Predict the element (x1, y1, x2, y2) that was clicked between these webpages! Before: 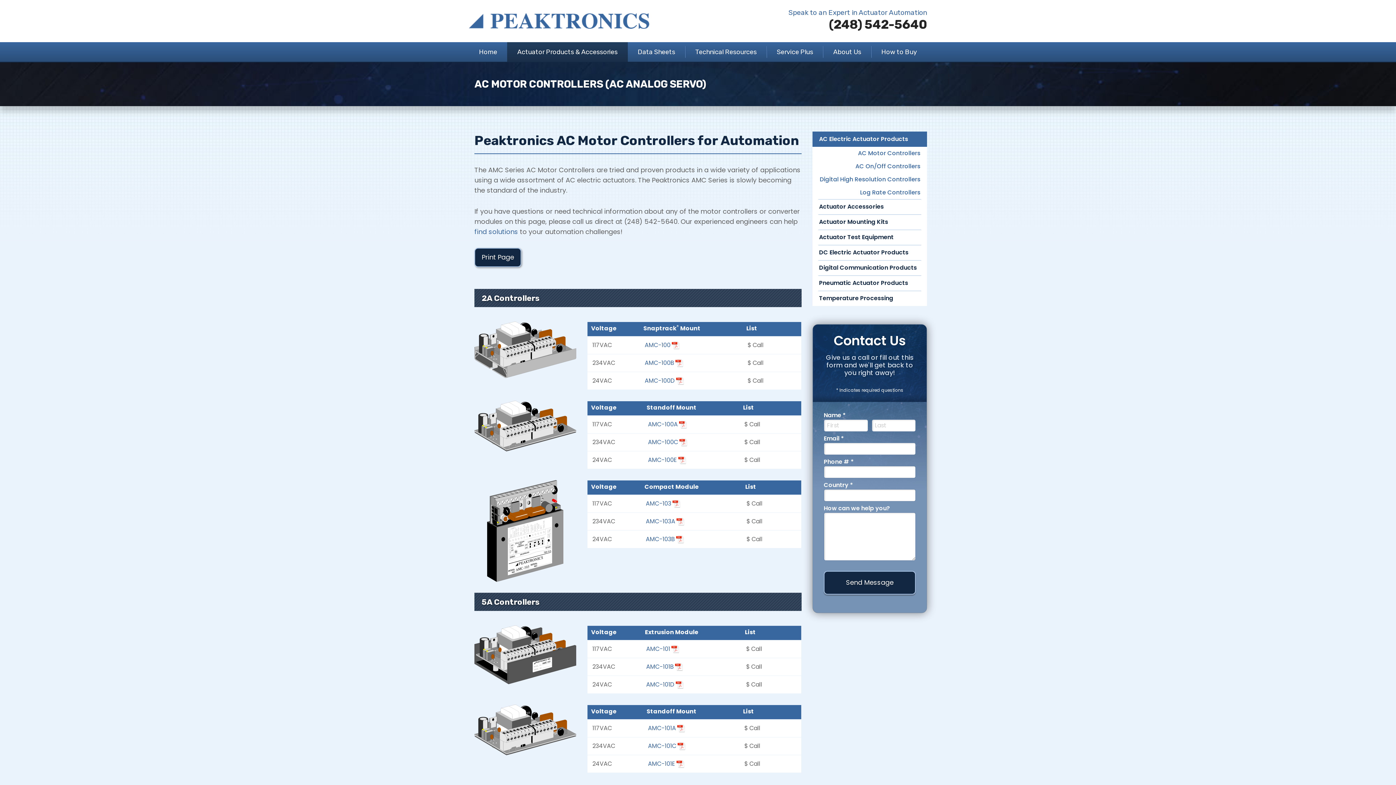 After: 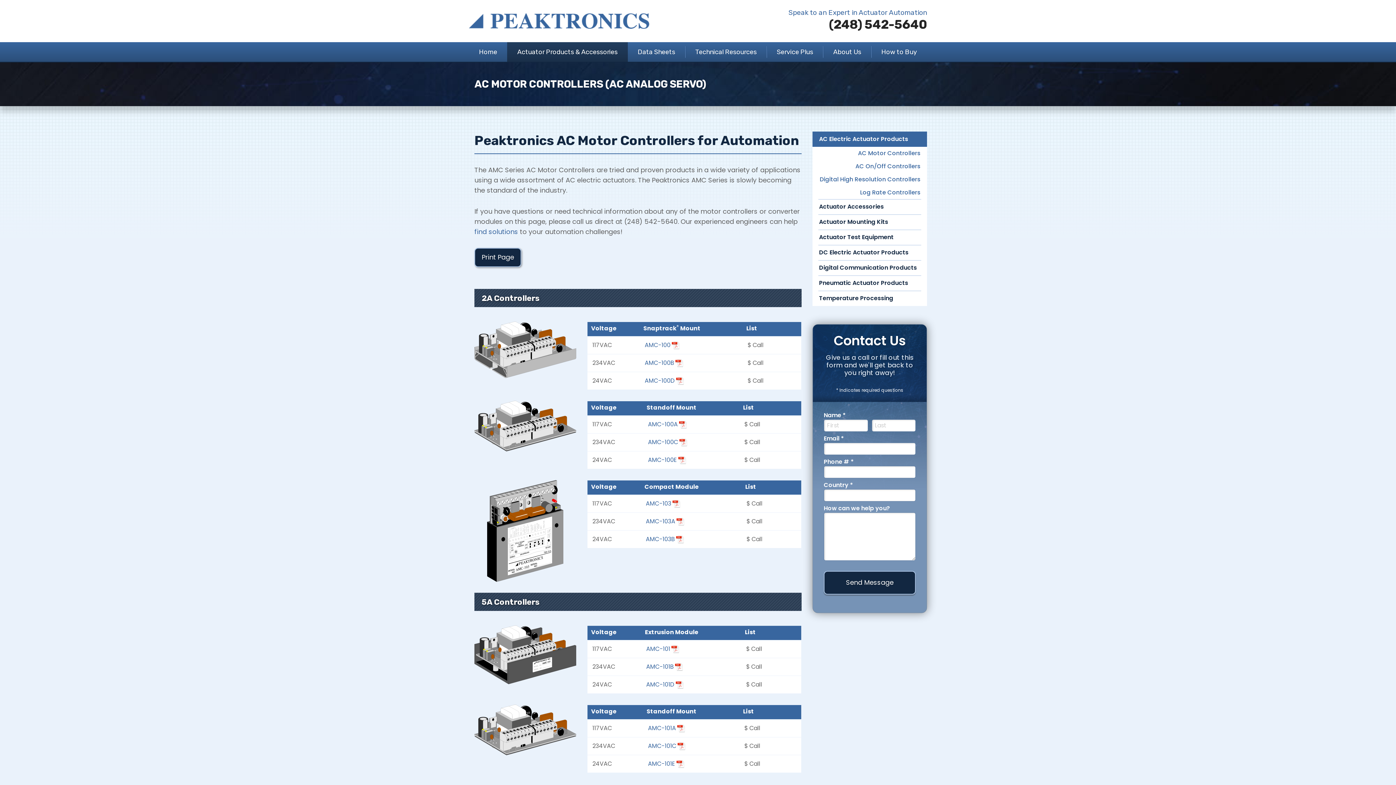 Action: bbox: (676, 517, 684, 525)